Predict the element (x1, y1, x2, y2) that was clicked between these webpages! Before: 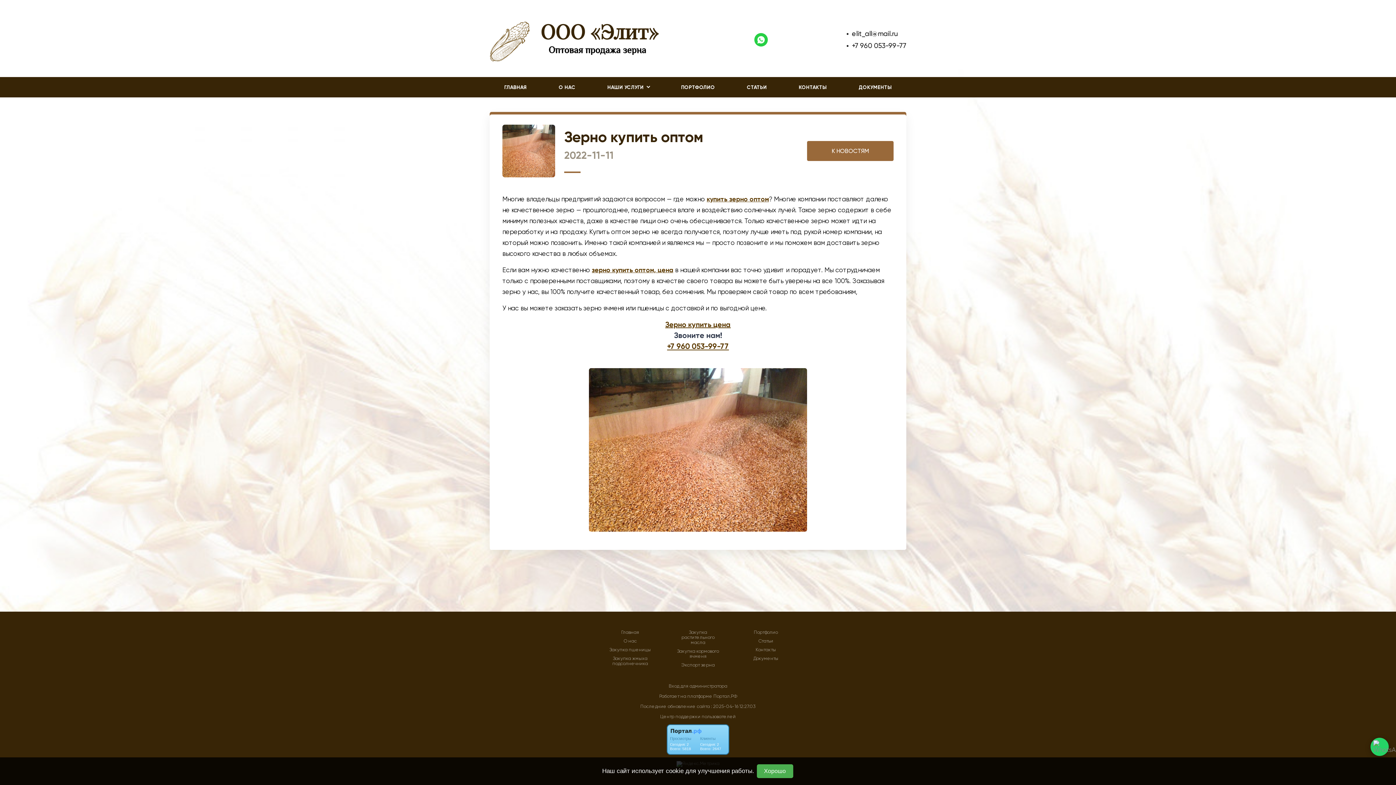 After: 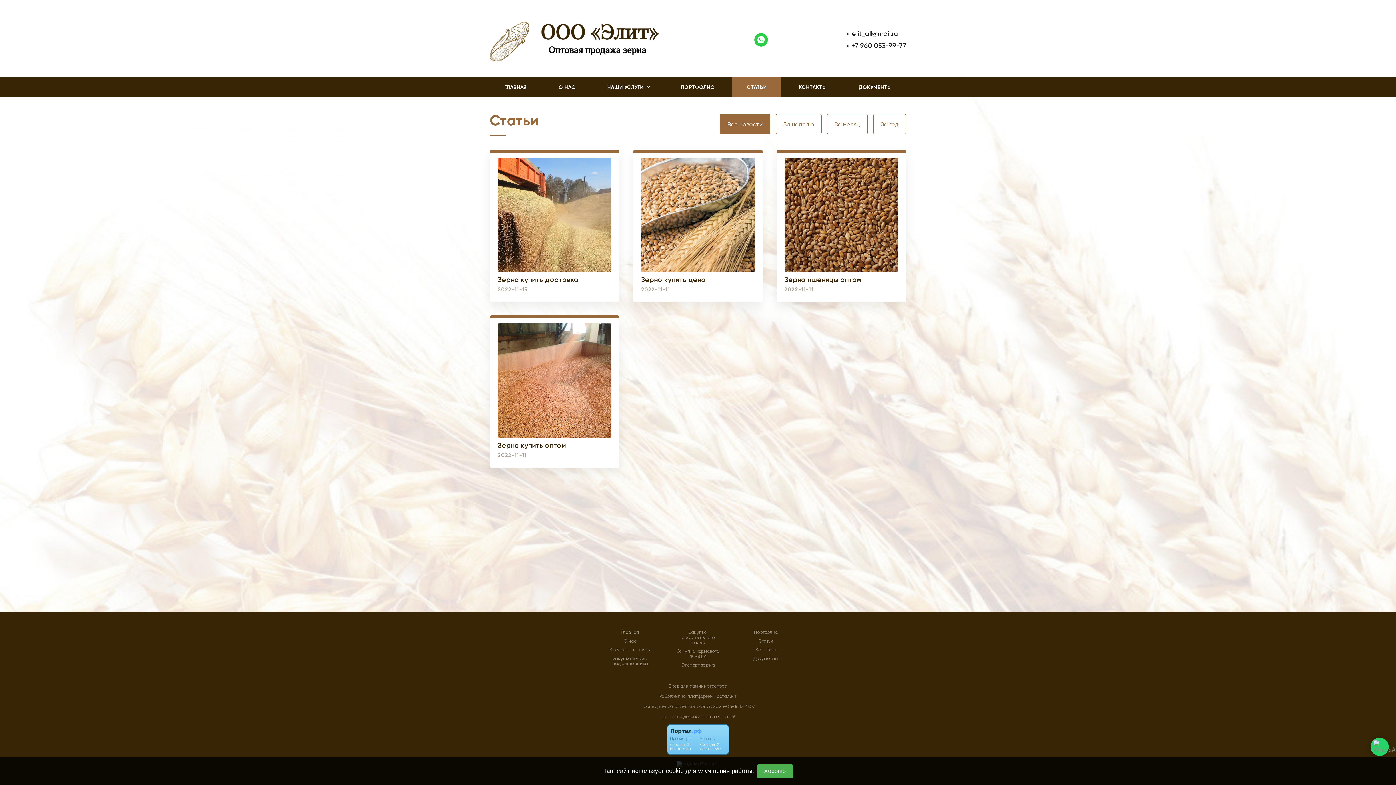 Action: bbox: (732, 77, 781, 97) label: СТАТЬИ